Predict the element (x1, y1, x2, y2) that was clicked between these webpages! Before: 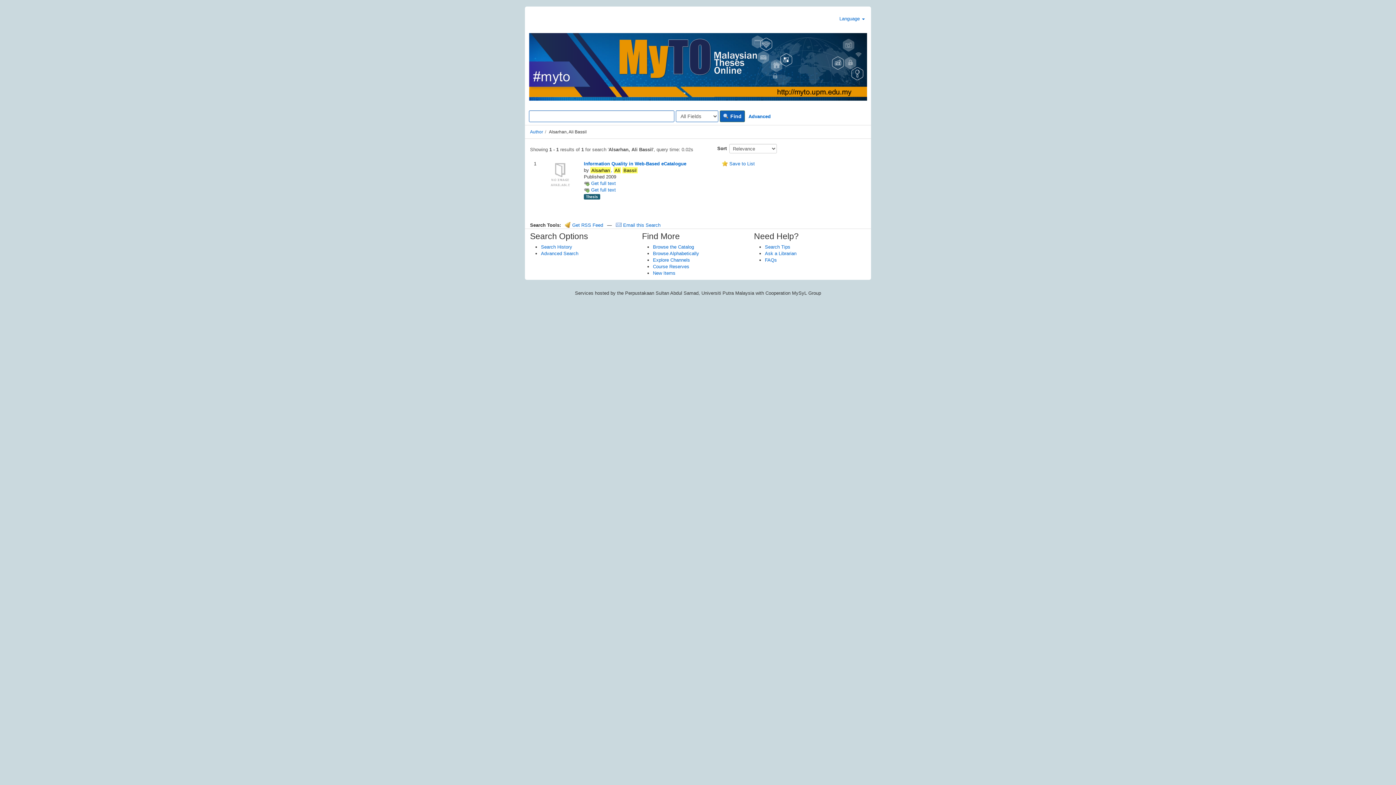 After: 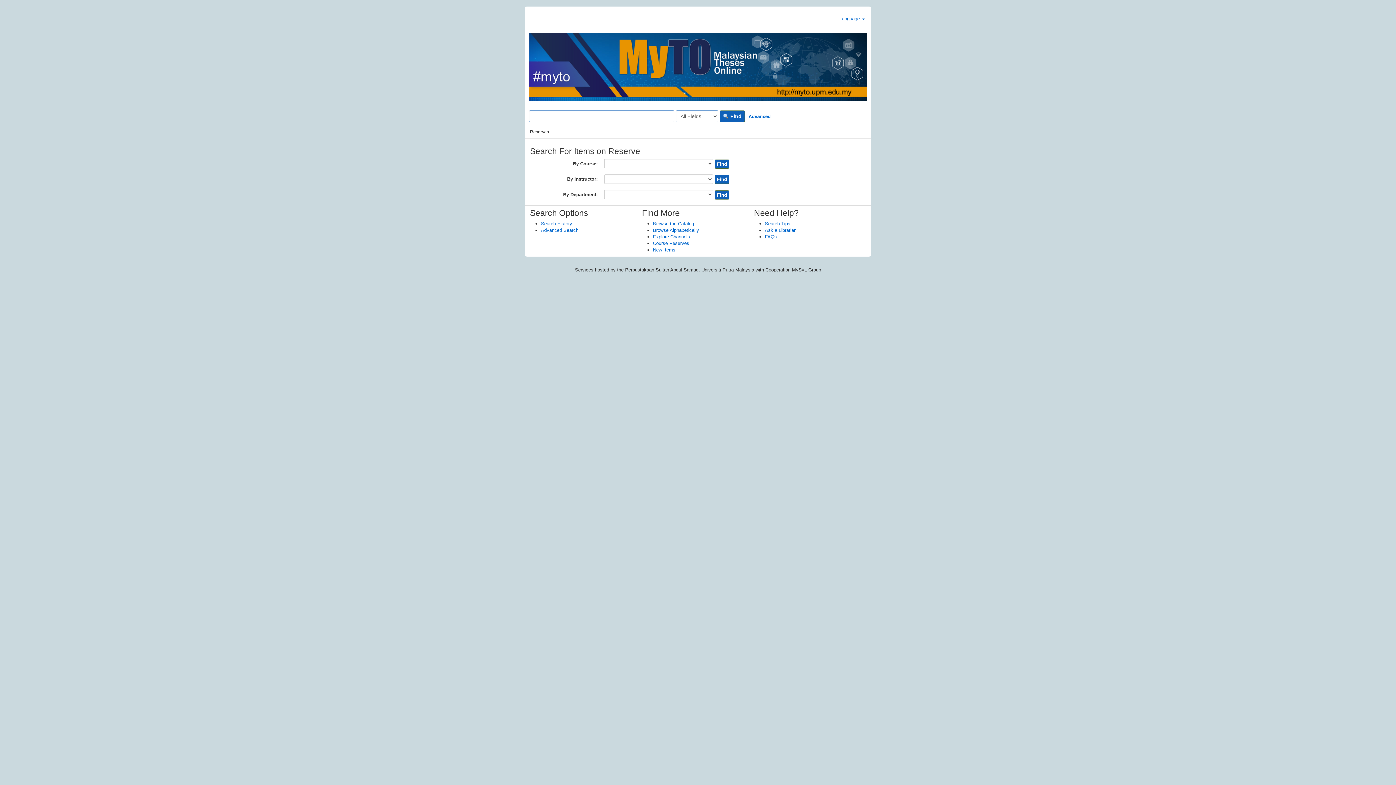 Action: label: Course Reserves bbox: (653, 263, 689, 269)